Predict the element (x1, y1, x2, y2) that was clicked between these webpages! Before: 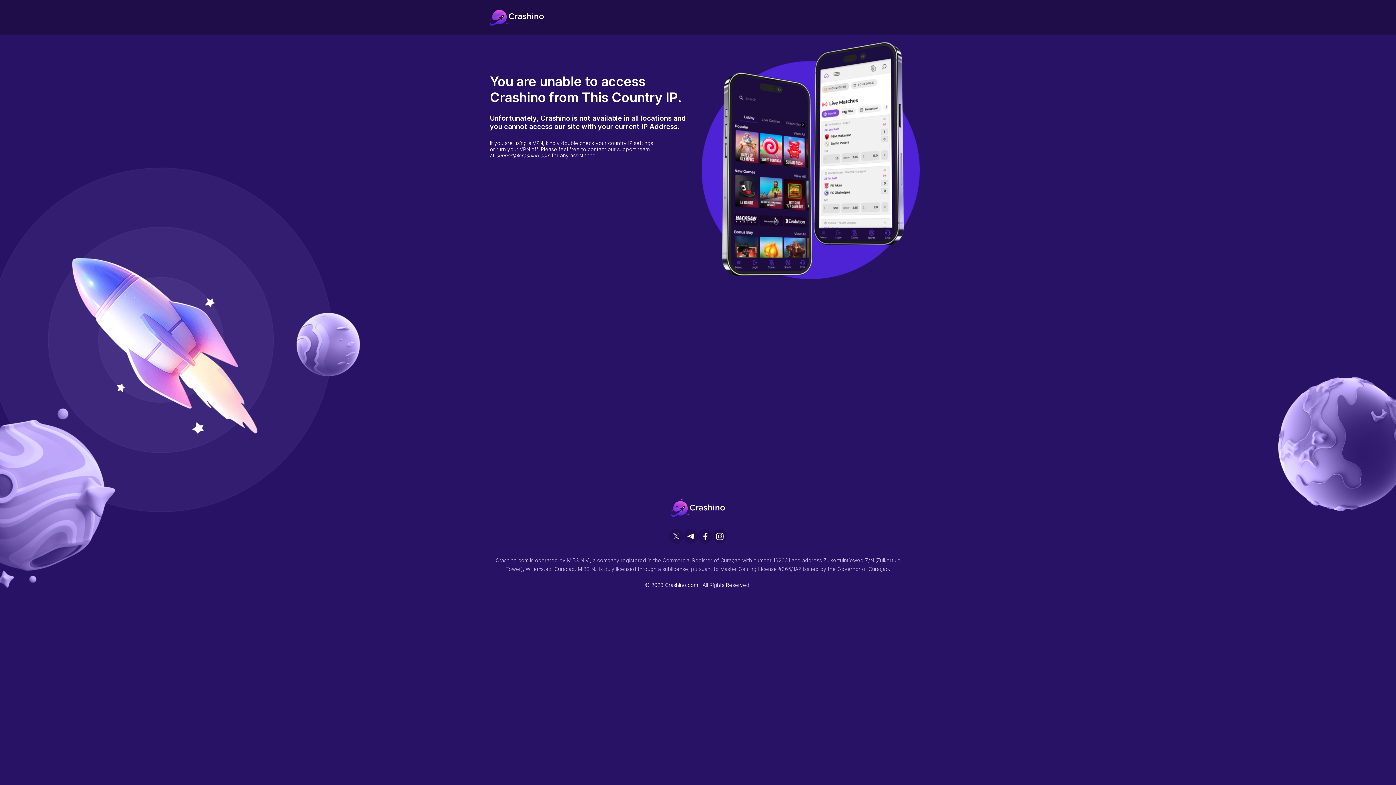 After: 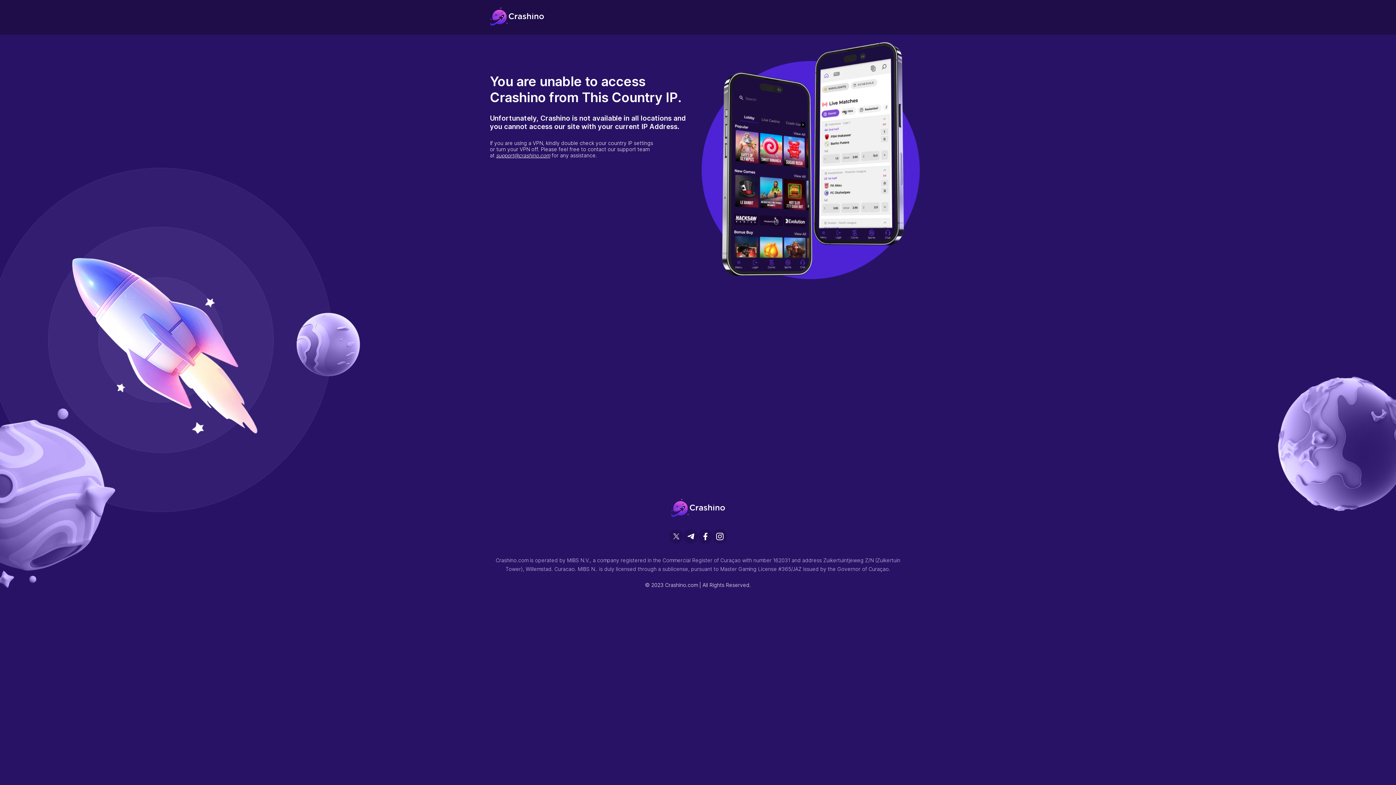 Action: bbox: (671, 511, 725, 518)